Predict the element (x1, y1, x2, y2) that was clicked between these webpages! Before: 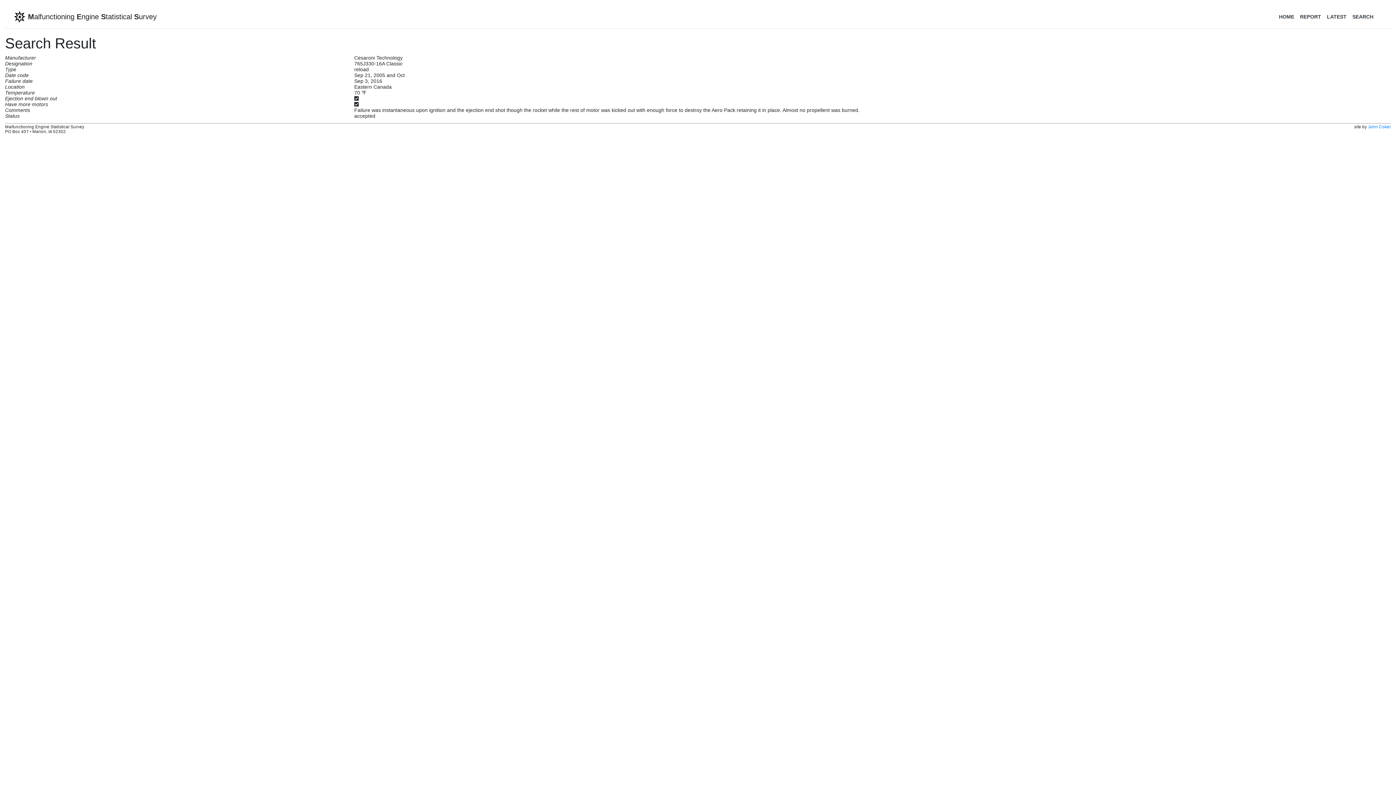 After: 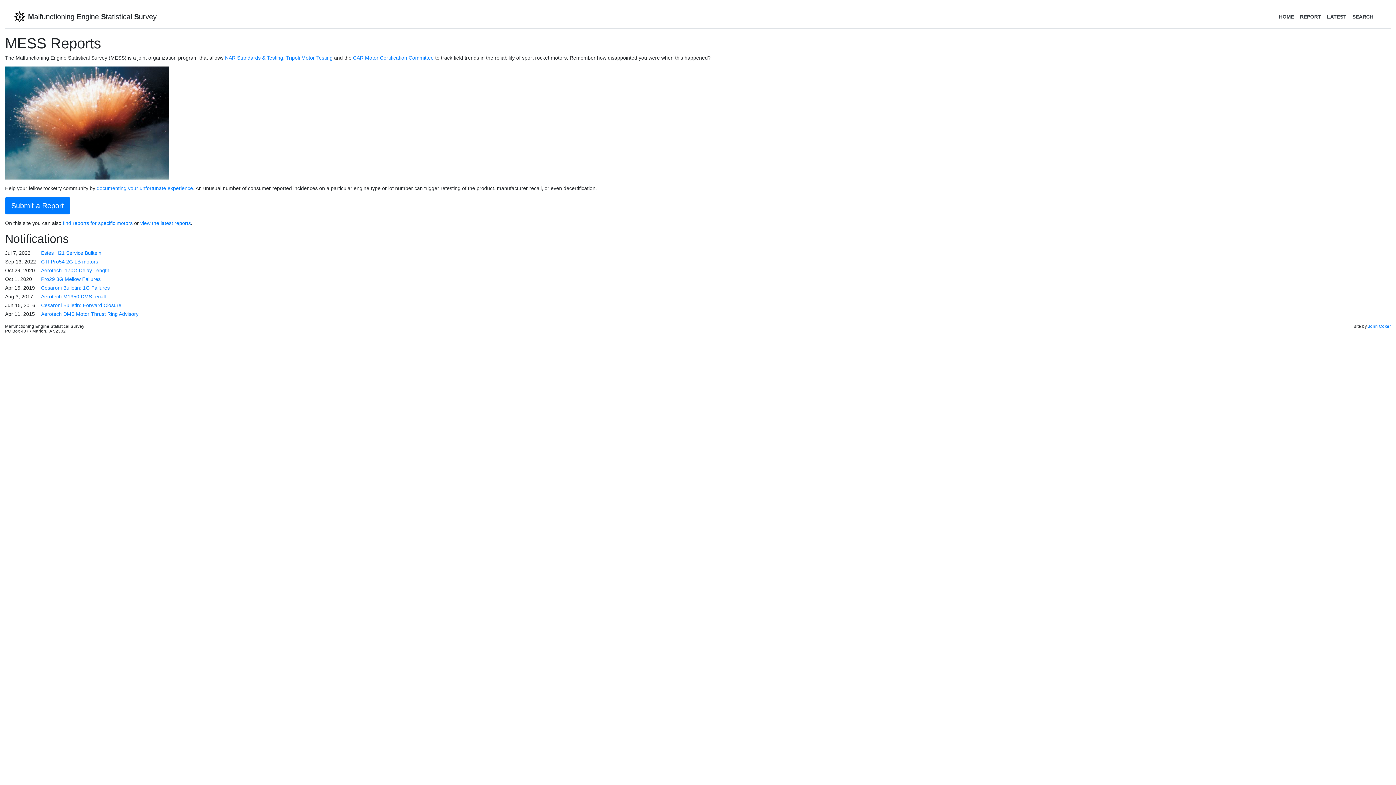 Action: label: HOME bbox: (1276, 10, 1297, 22)